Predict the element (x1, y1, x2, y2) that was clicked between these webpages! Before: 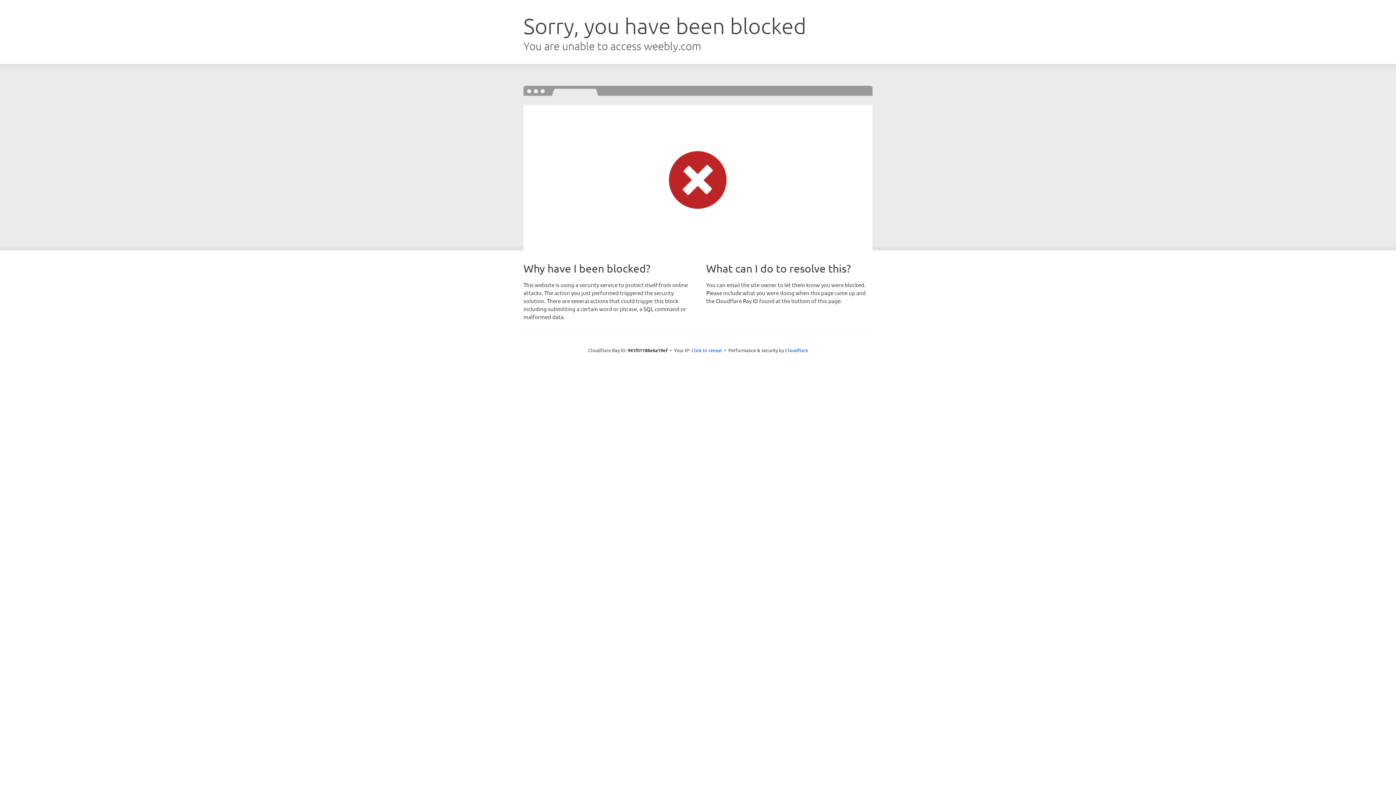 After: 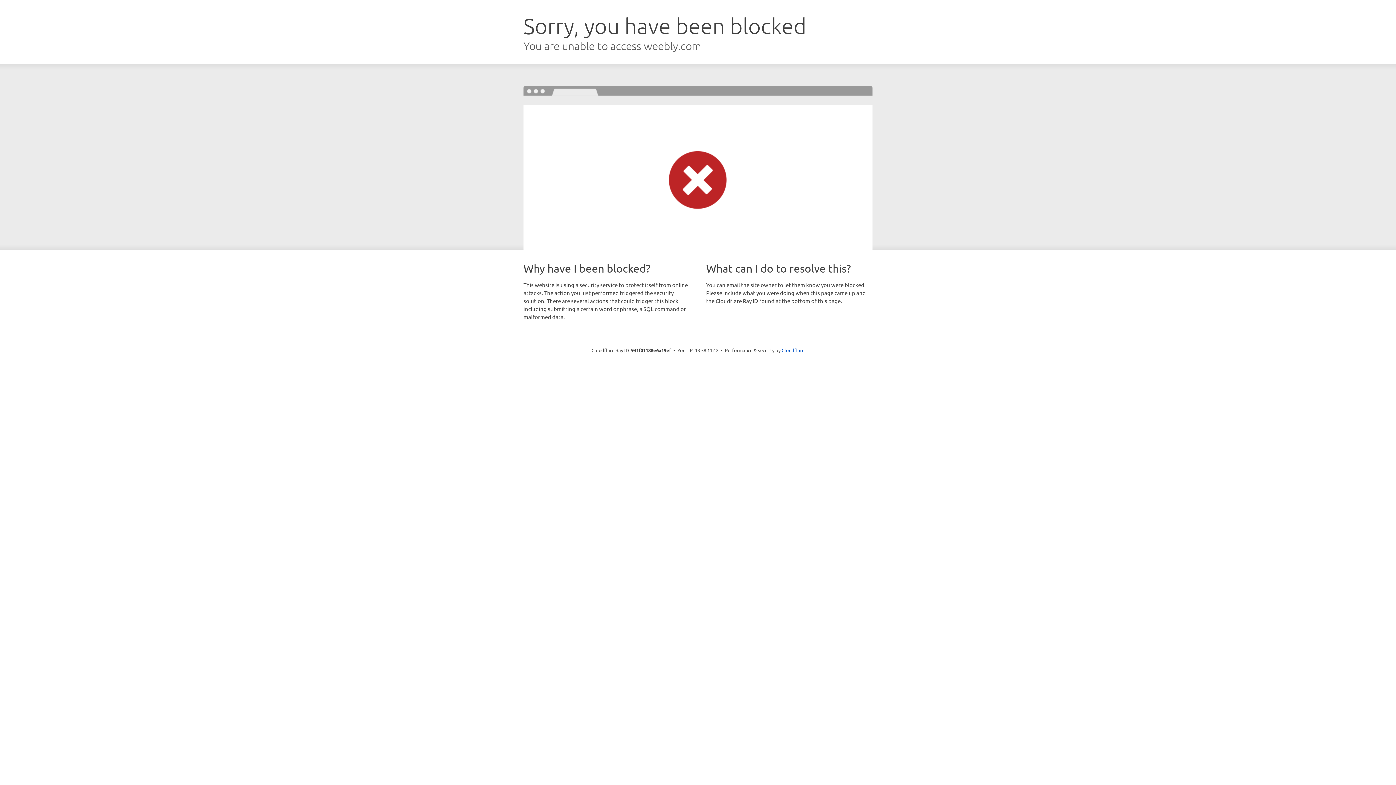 Action: label: Click to reveal bbox: (691, 346, 722, 353)